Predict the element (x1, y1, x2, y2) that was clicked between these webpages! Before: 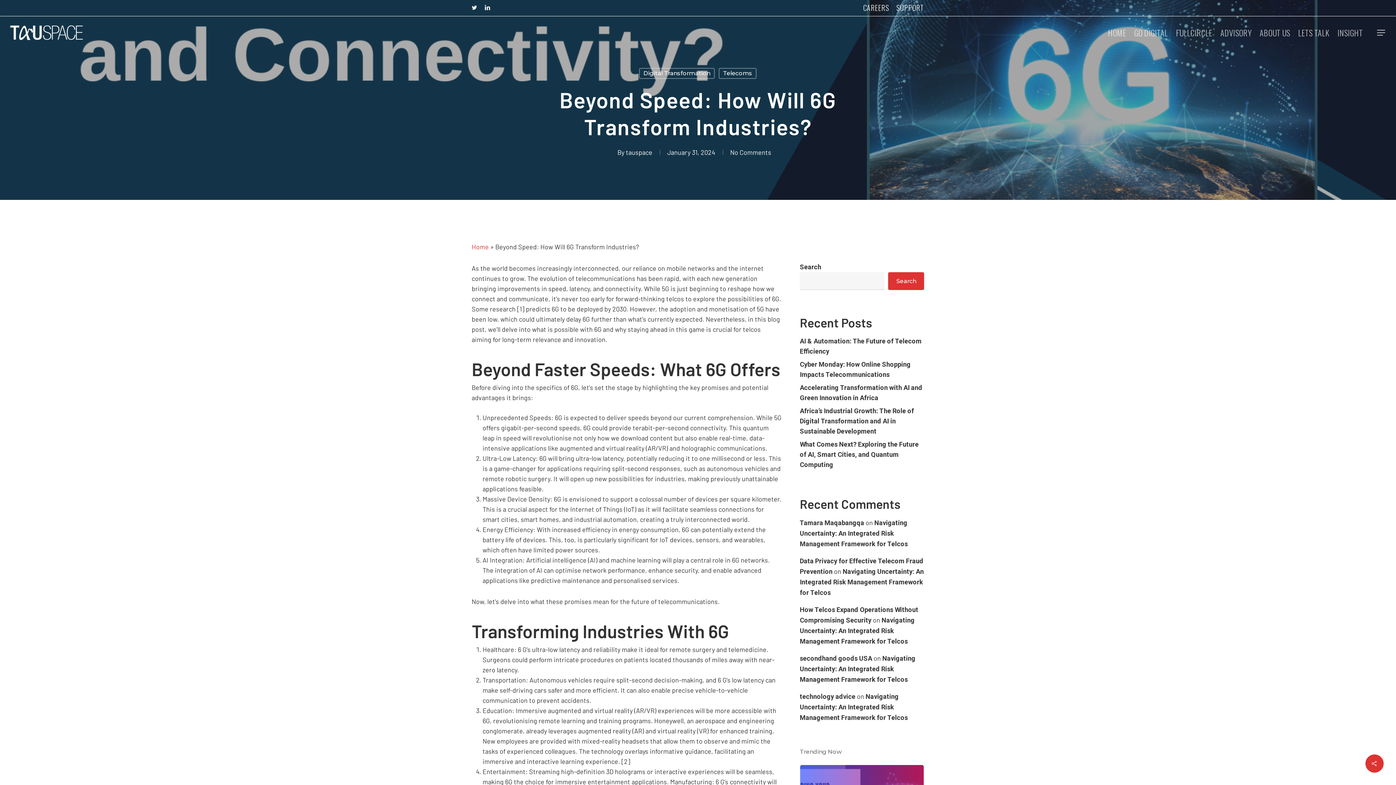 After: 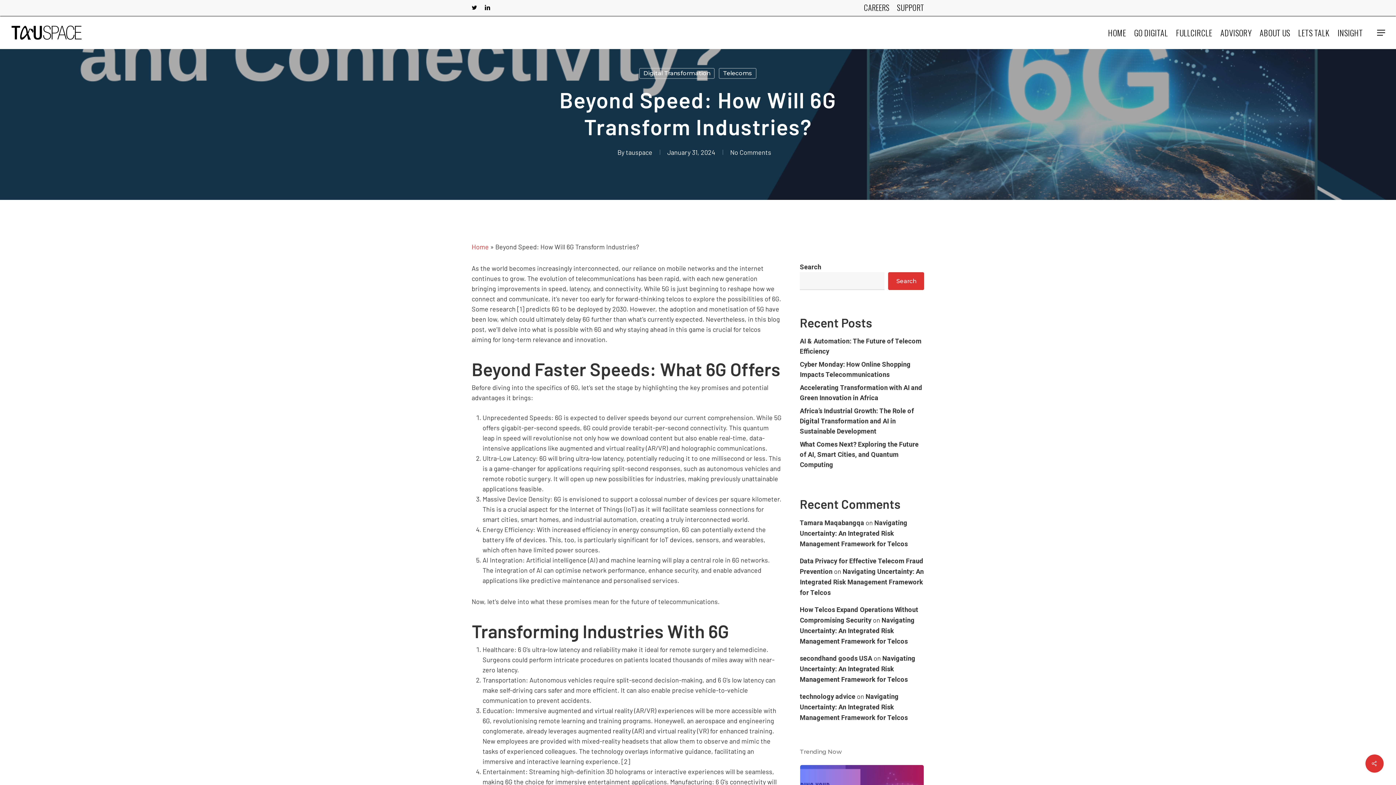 Action: label: SUPPORT bbox: (896, 3, 924, 13)